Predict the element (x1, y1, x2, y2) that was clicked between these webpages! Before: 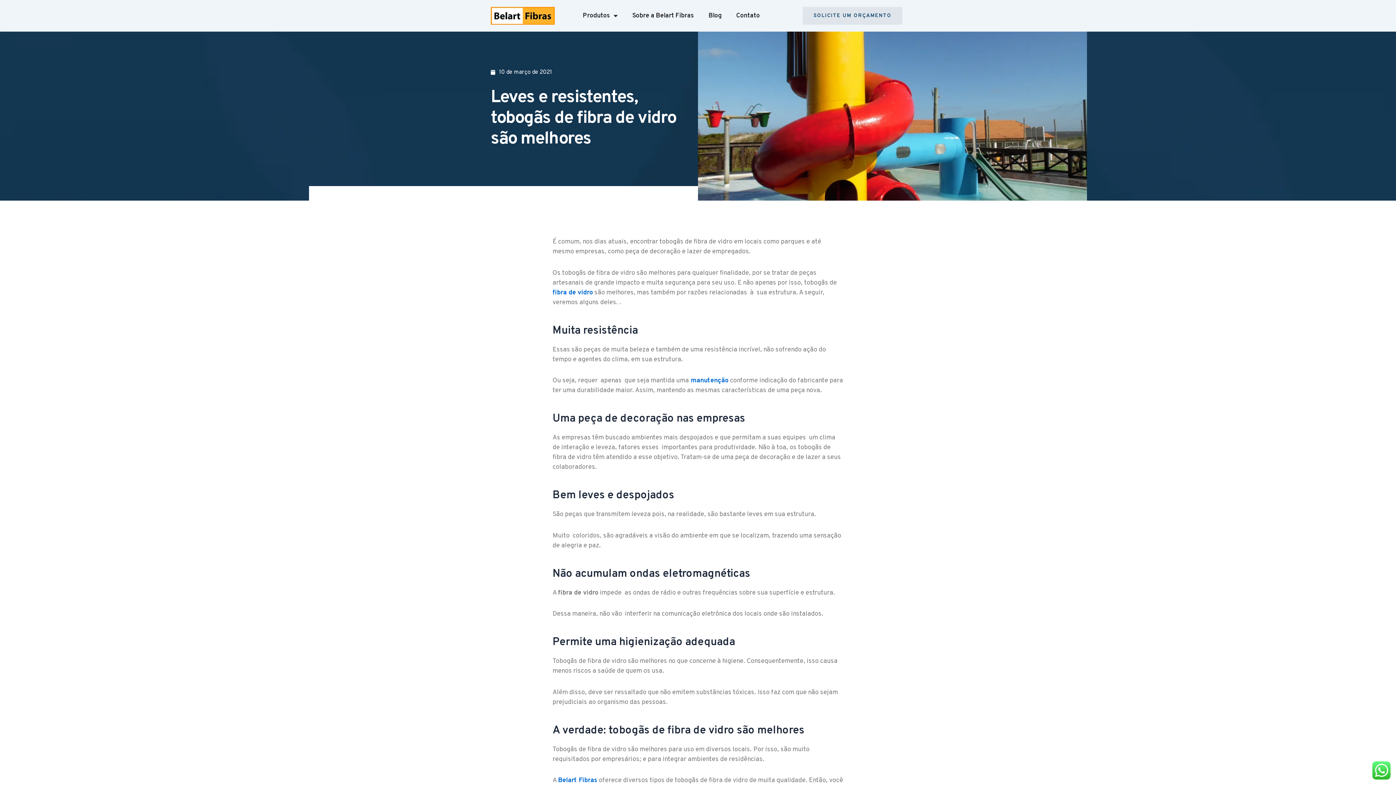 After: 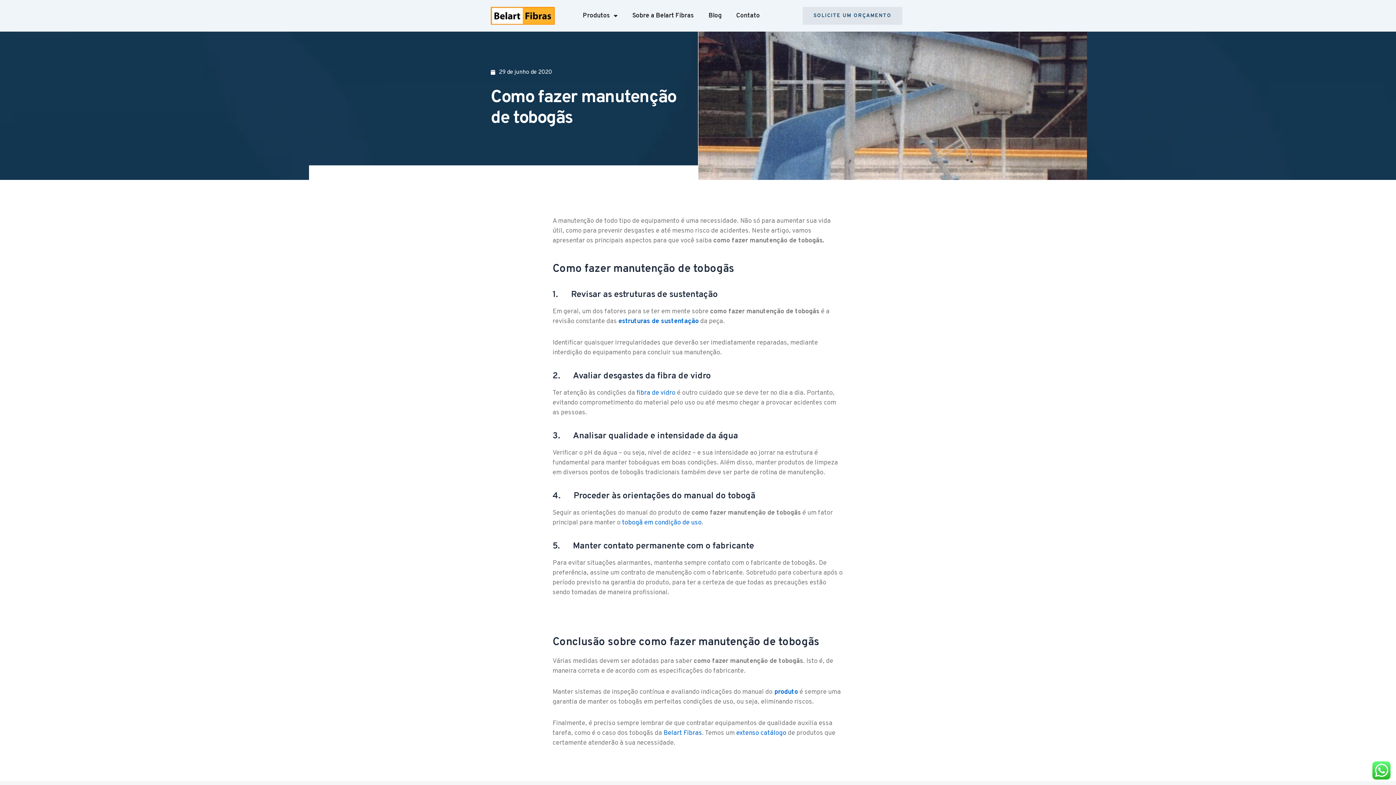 Action: label:  manutenção bbox: (689, 376, 728, 385)